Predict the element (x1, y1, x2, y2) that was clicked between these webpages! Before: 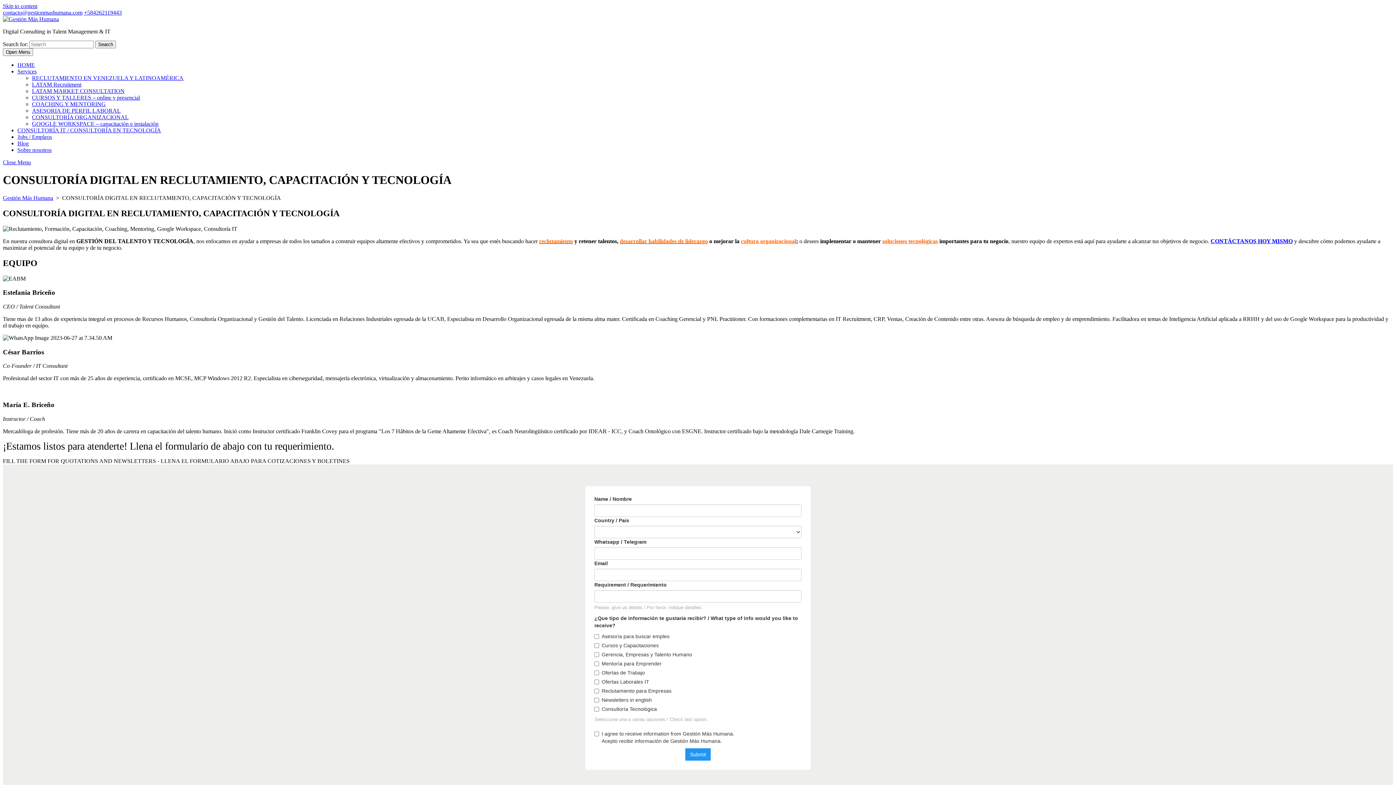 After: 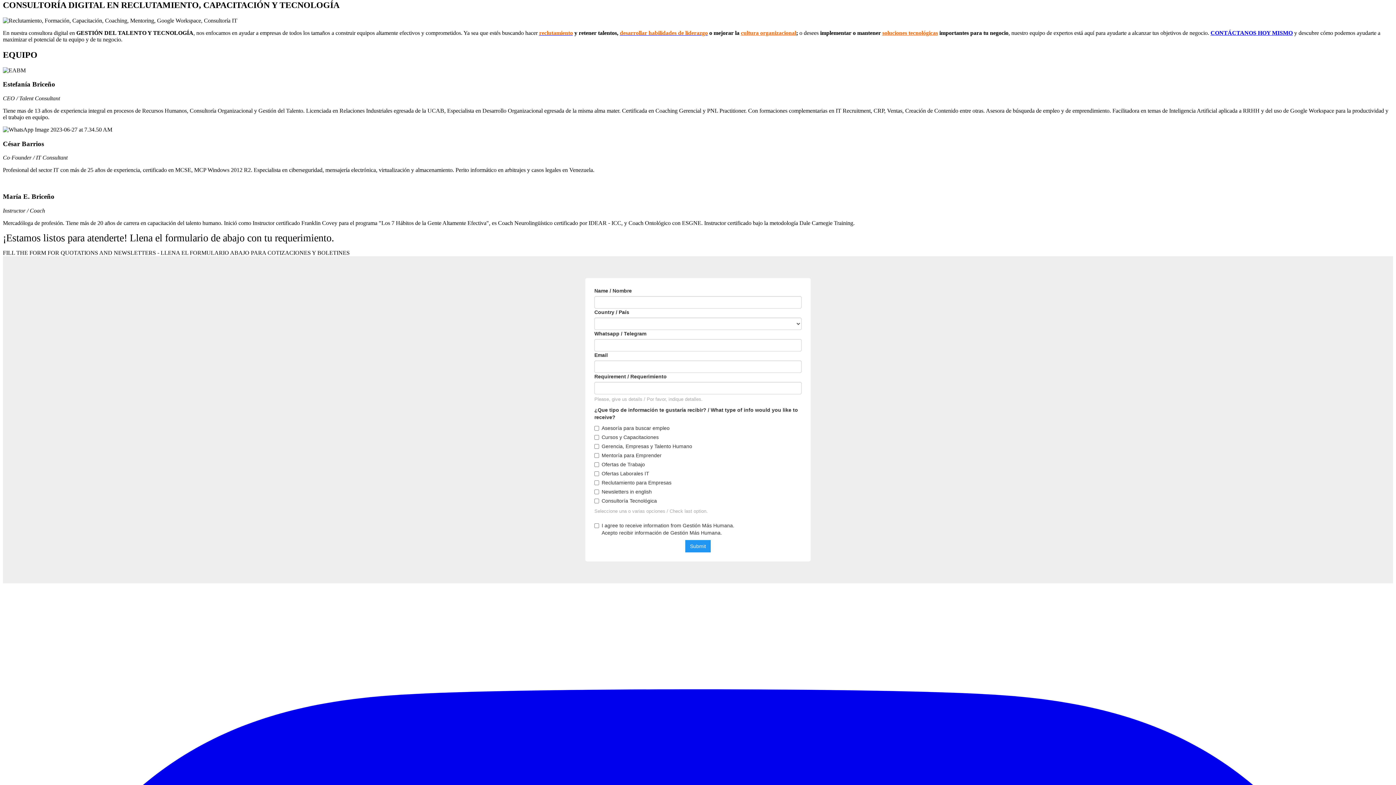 Action: bbox: (2, 2, 37, 9) label: Skip to content